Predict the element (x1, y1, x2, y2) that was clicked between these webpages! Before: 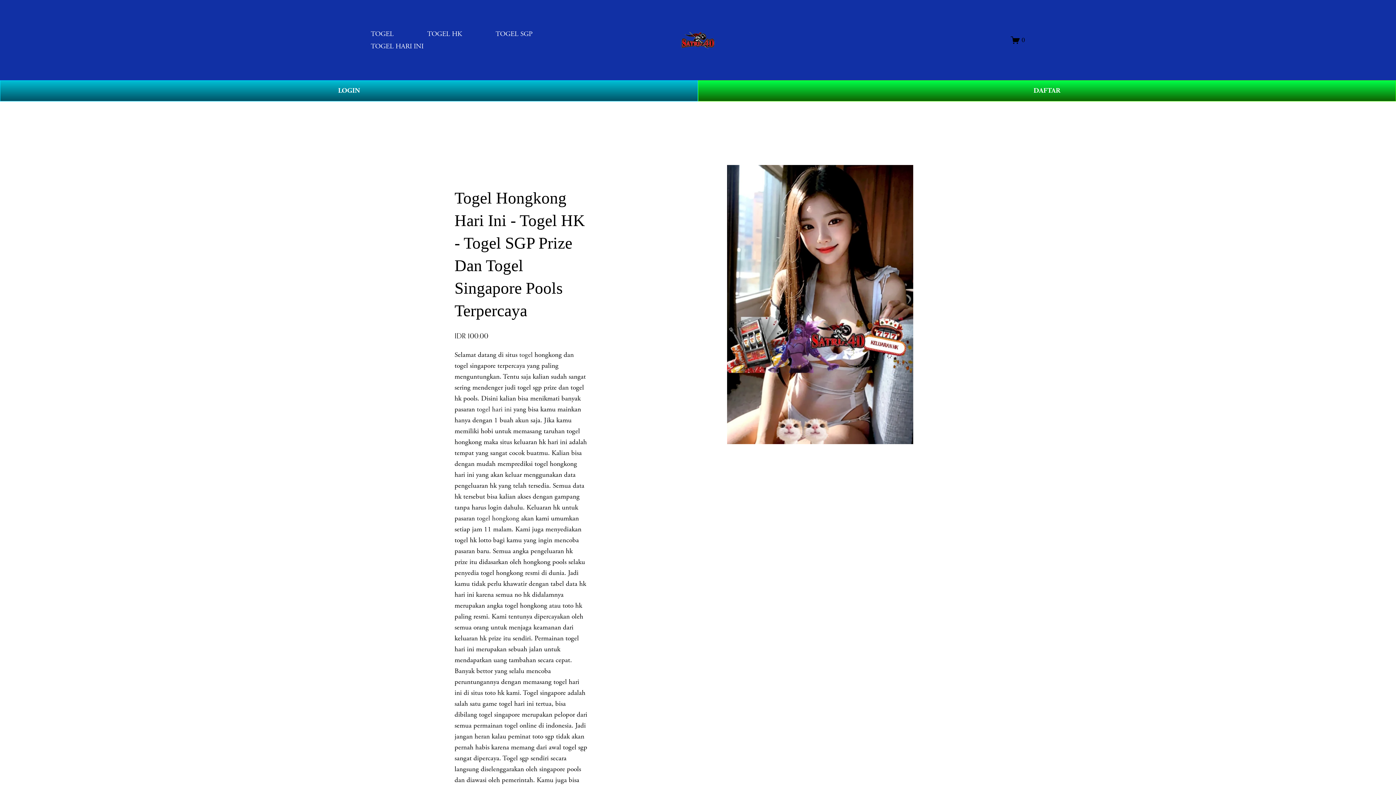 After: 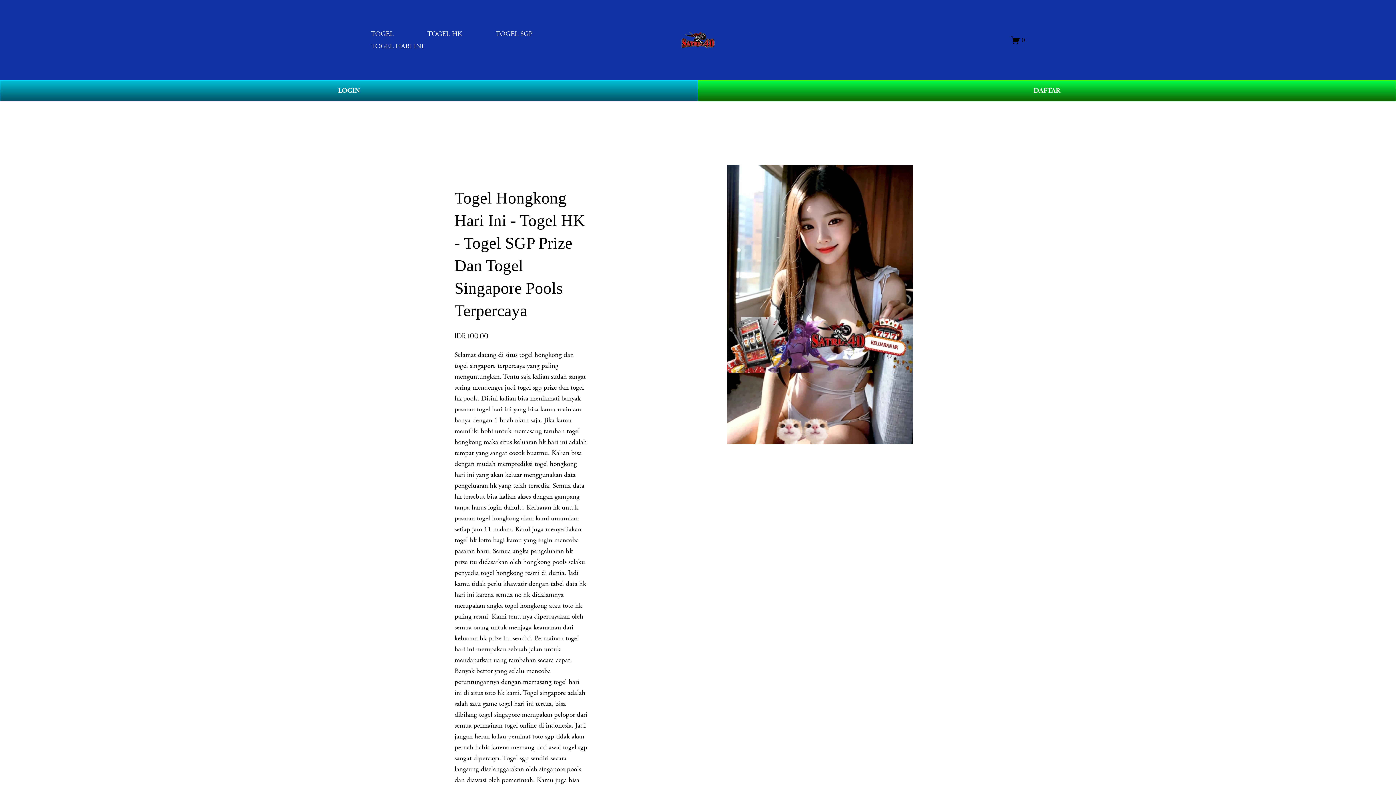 Action: bbox: (680, 31, 716, 49)